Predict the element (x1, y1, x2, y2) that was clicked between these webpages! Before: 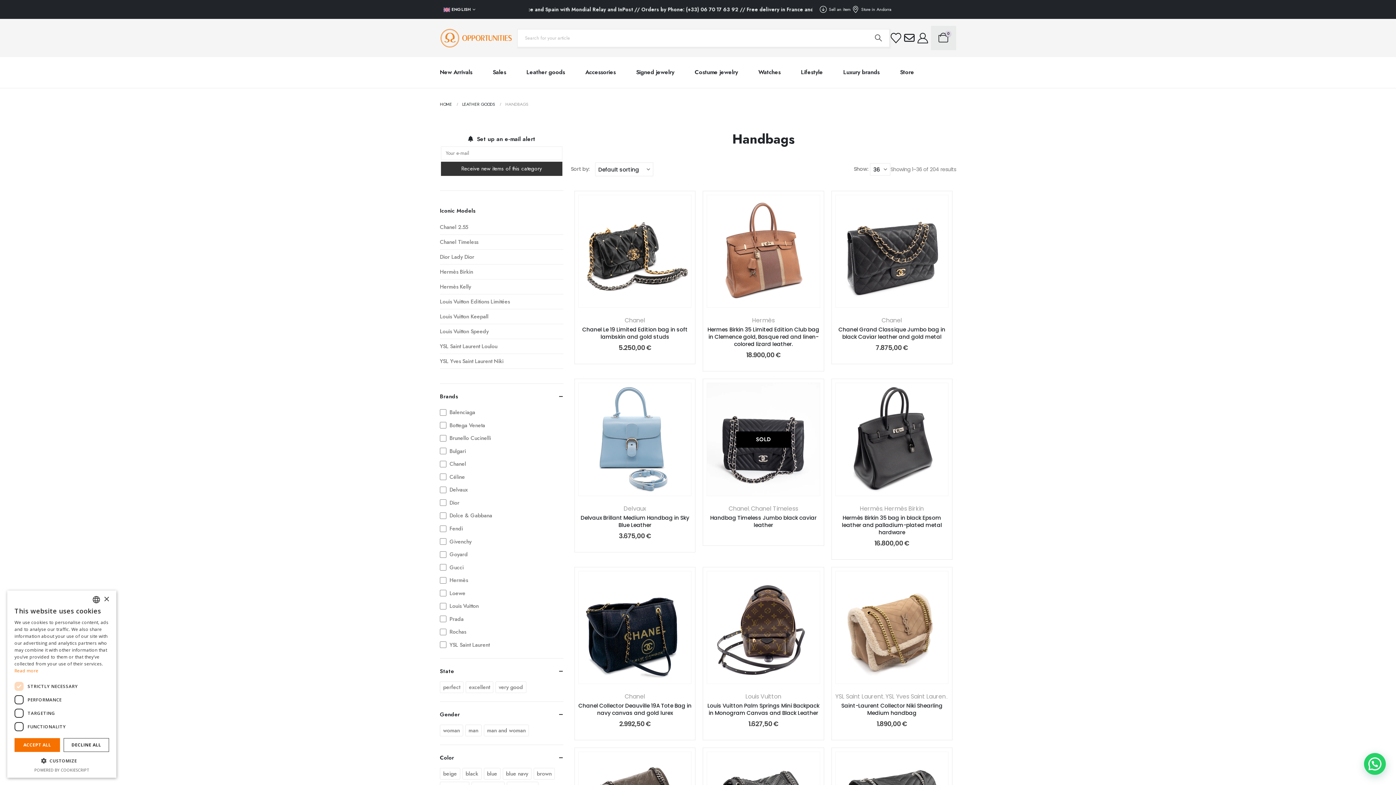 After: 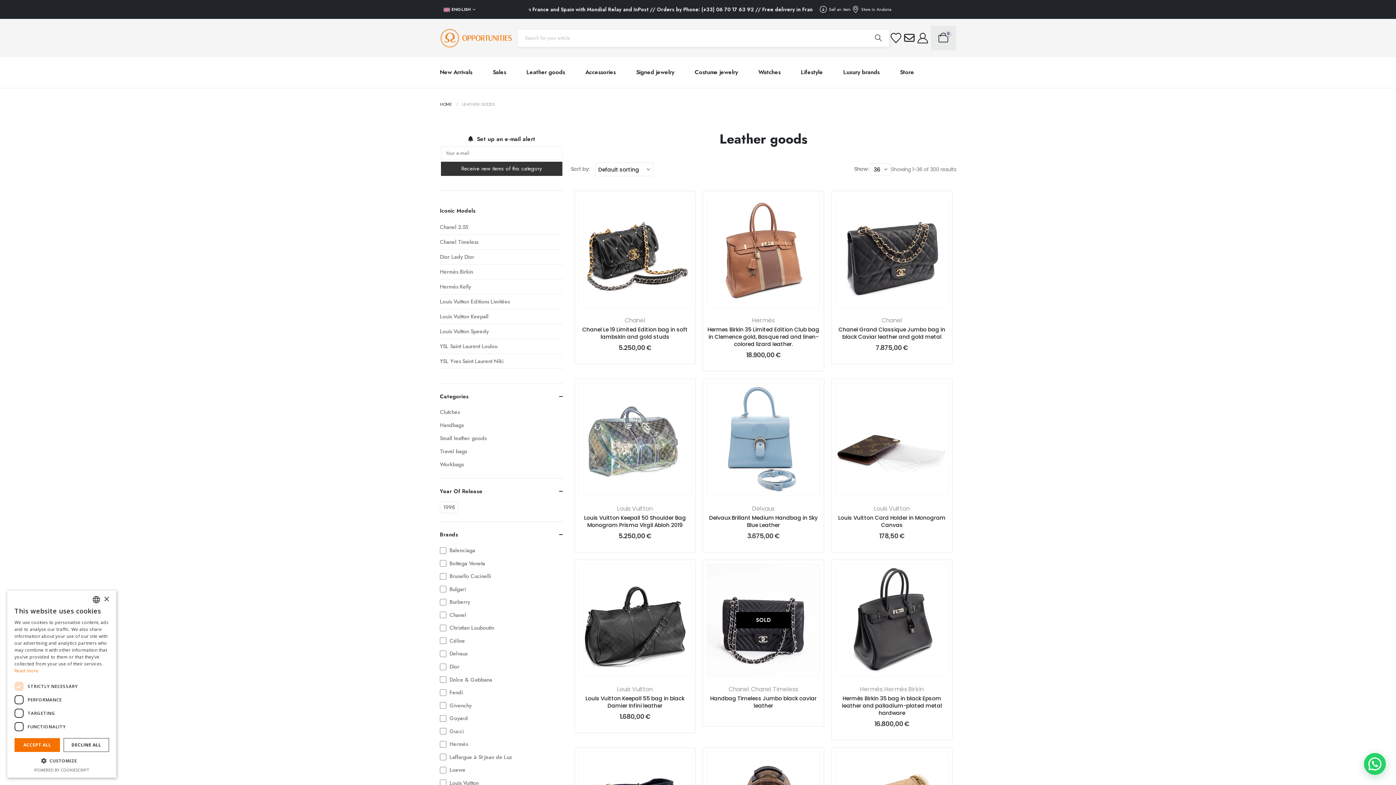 Action: label: Leather goods bbox: (526, 60, 565, 84)